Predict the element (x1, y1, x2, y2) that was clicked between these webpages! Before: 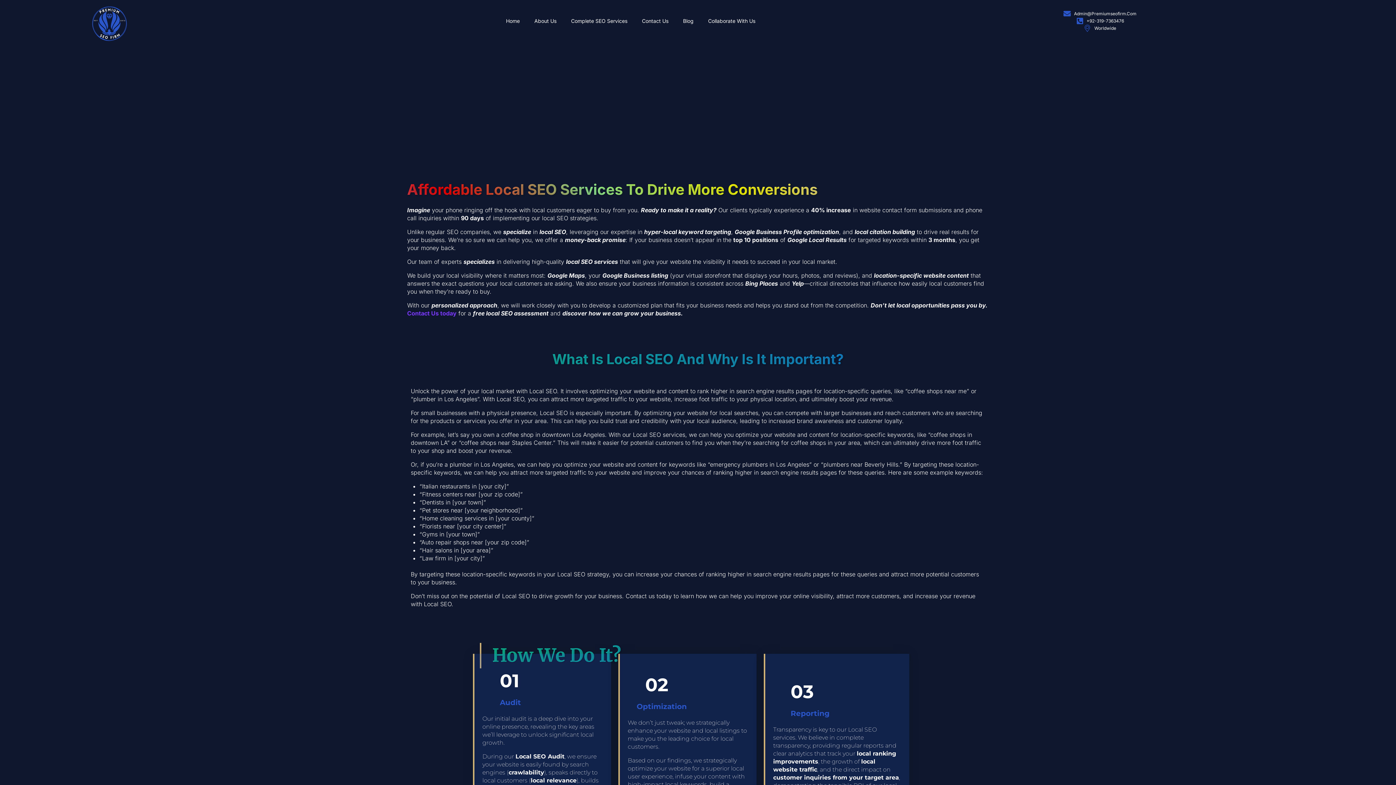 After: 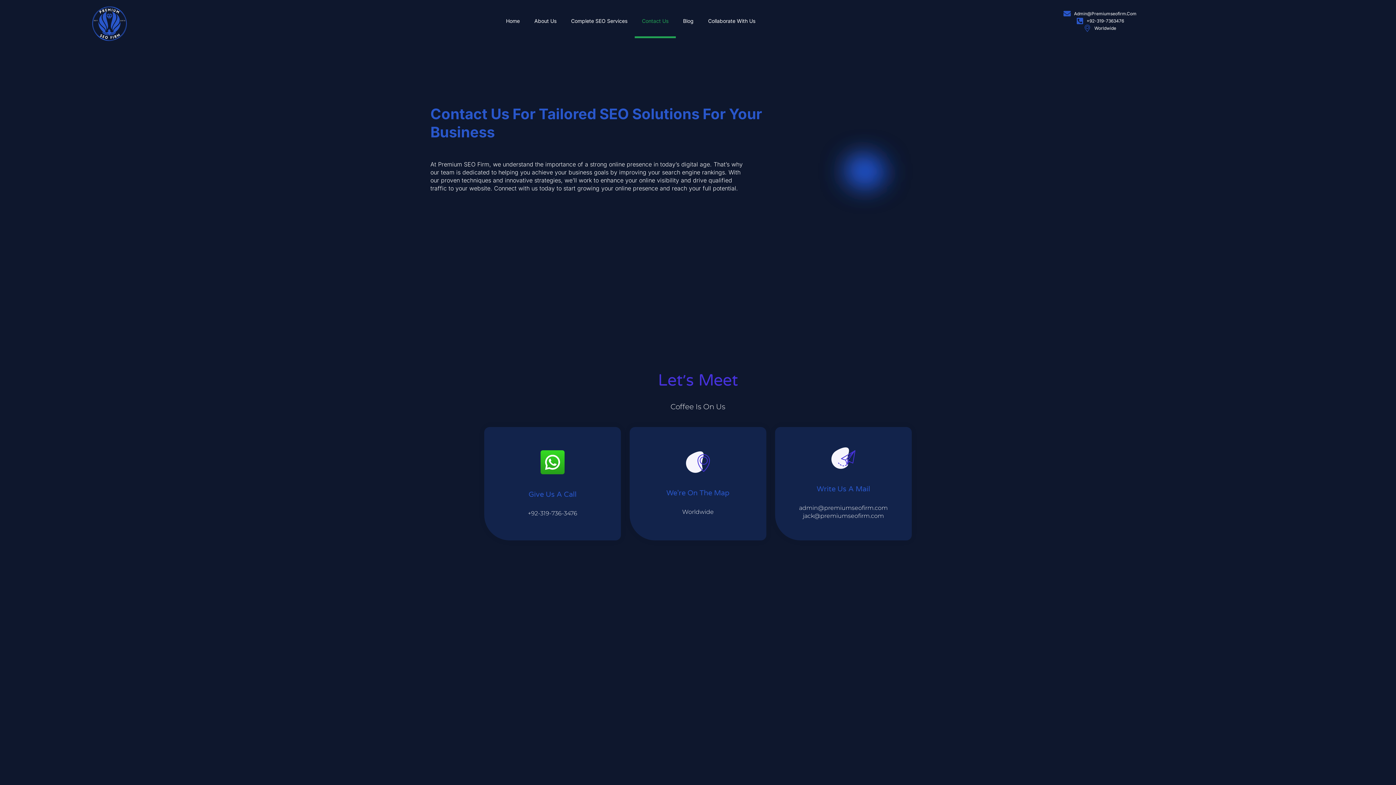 Action: label: Contact Us bbox: (634, 4, 675, 38)